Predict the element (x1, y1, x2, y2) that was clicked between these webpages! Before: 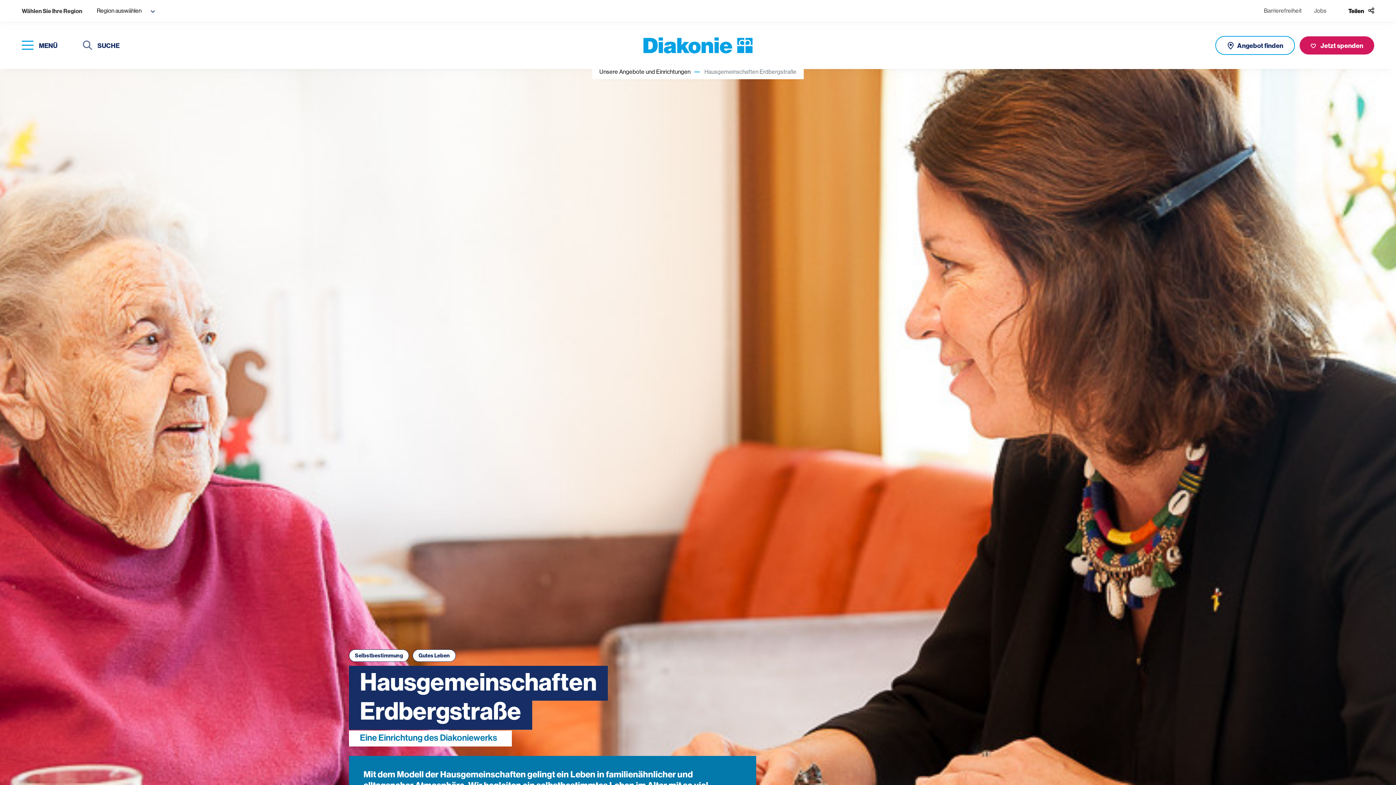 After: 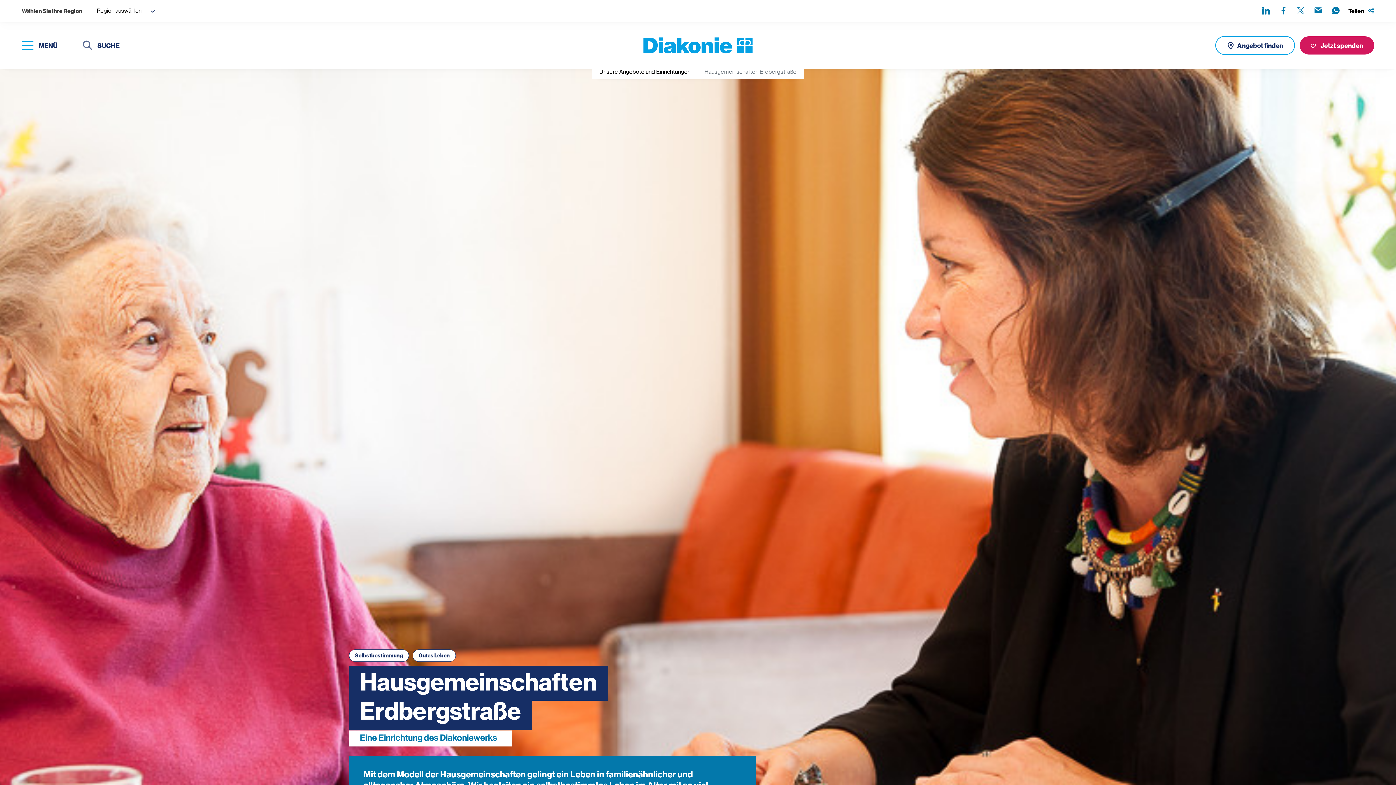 Action: bbox: (1348, 7, 1374, 14) label: Teilen 